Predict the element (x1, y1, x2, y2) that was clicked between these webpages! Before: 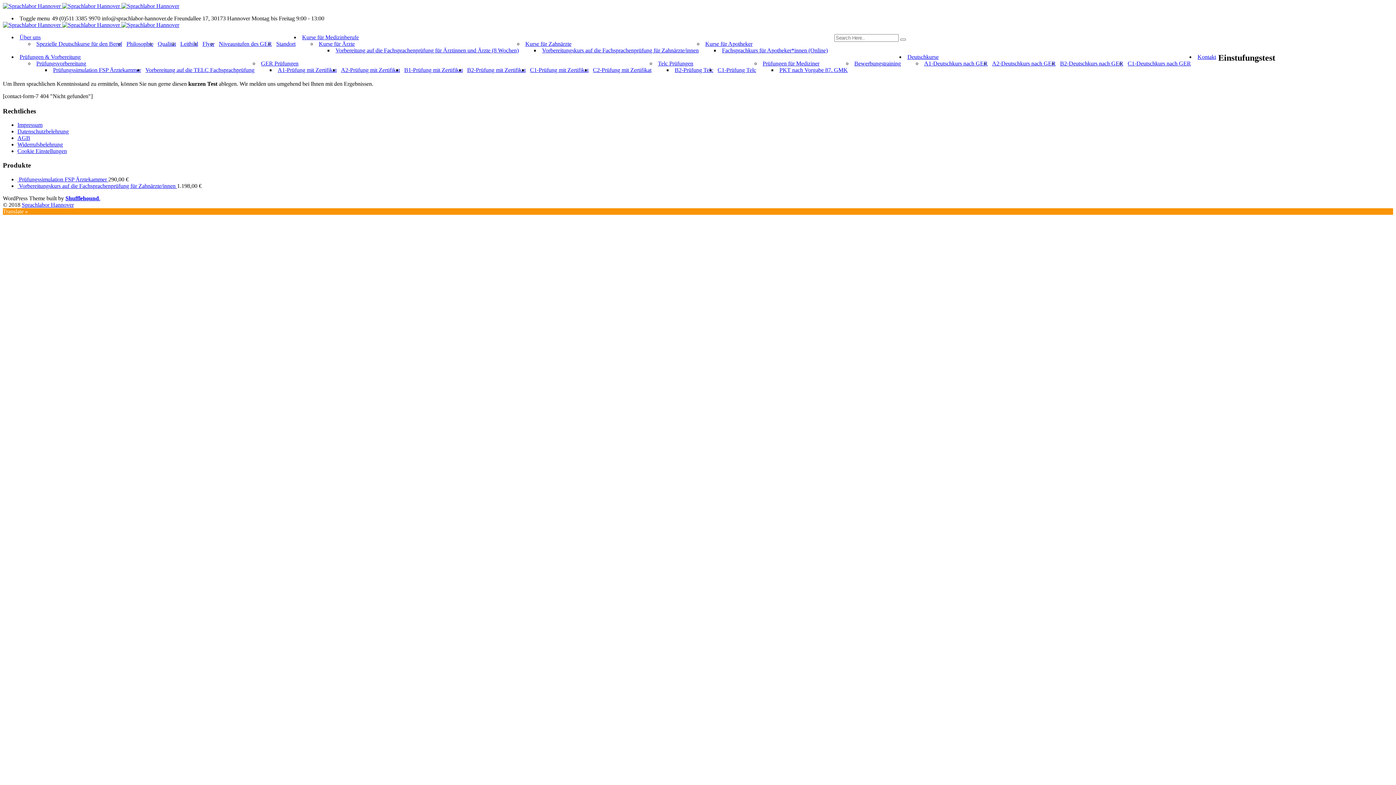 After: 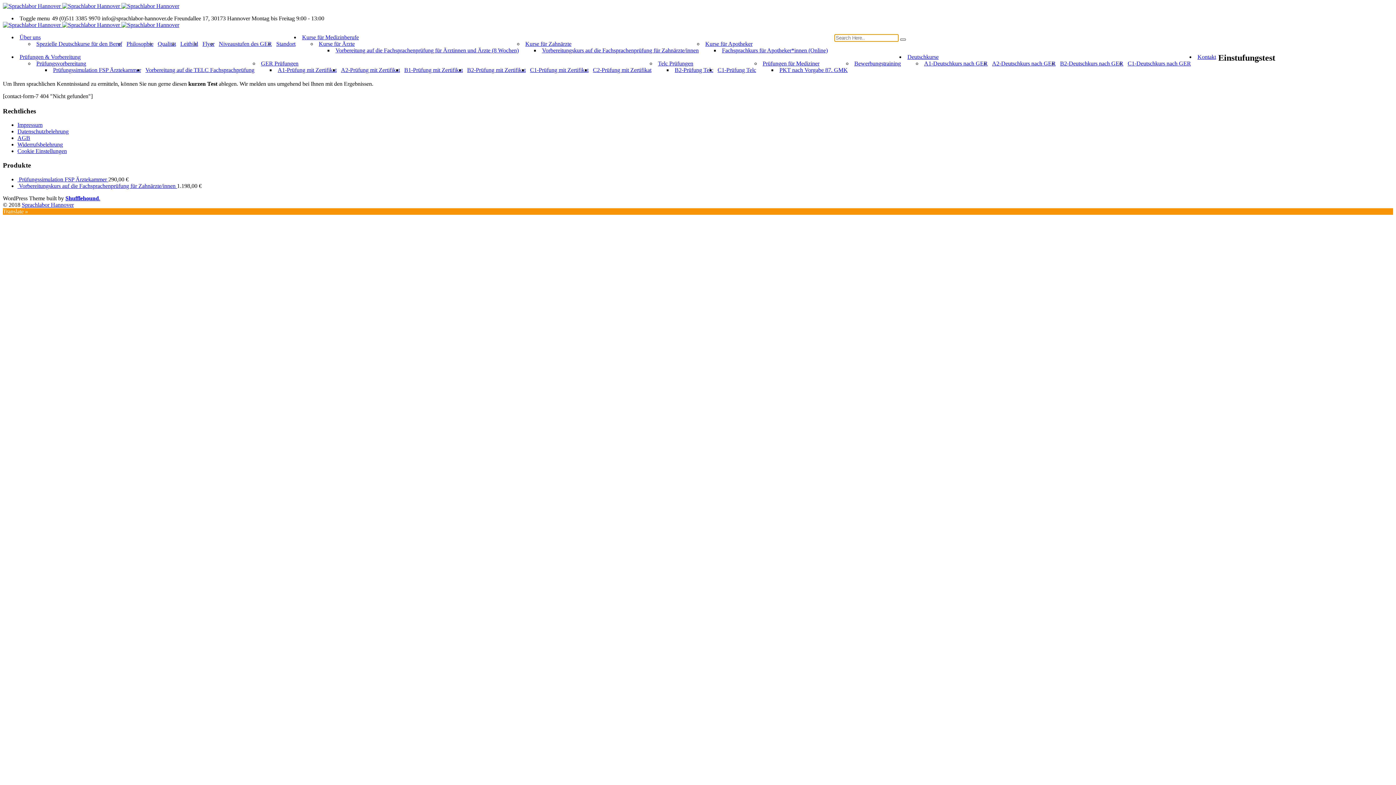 Action: bbox: (900, 38, 906, 40)